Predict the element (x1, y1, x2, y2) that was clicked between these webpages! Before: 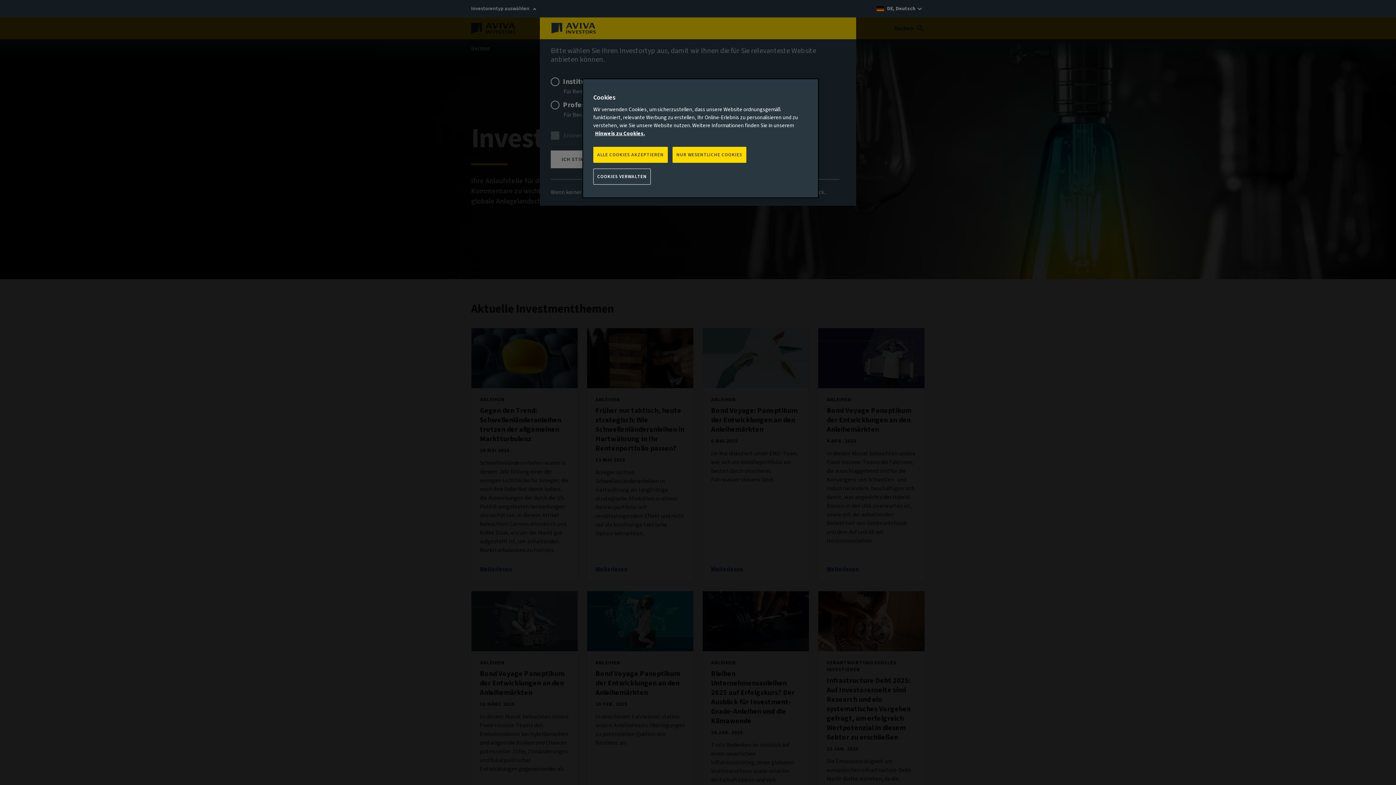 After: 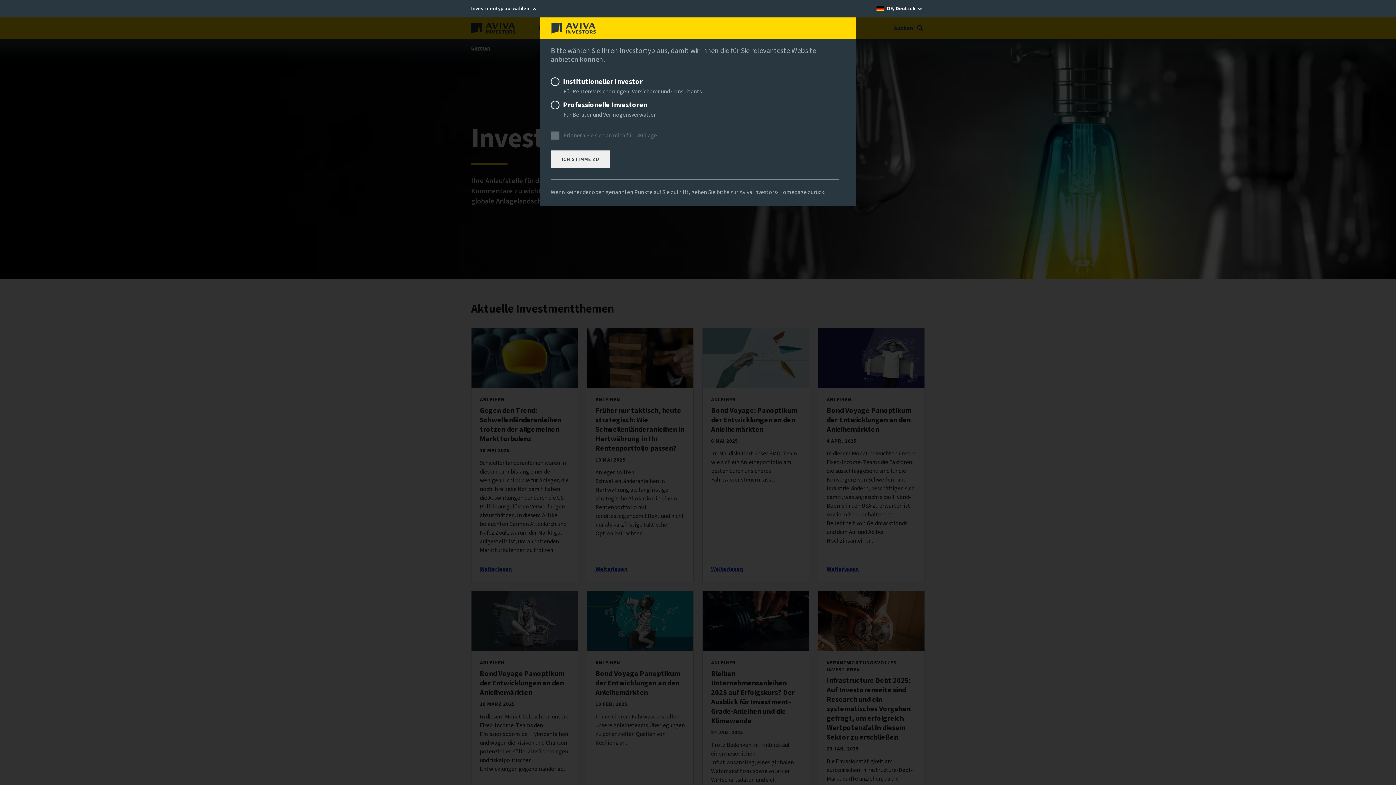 Action: label: ALLE COOKIES AKZEPTIEREN bbox: (593, 146, 667, 162)